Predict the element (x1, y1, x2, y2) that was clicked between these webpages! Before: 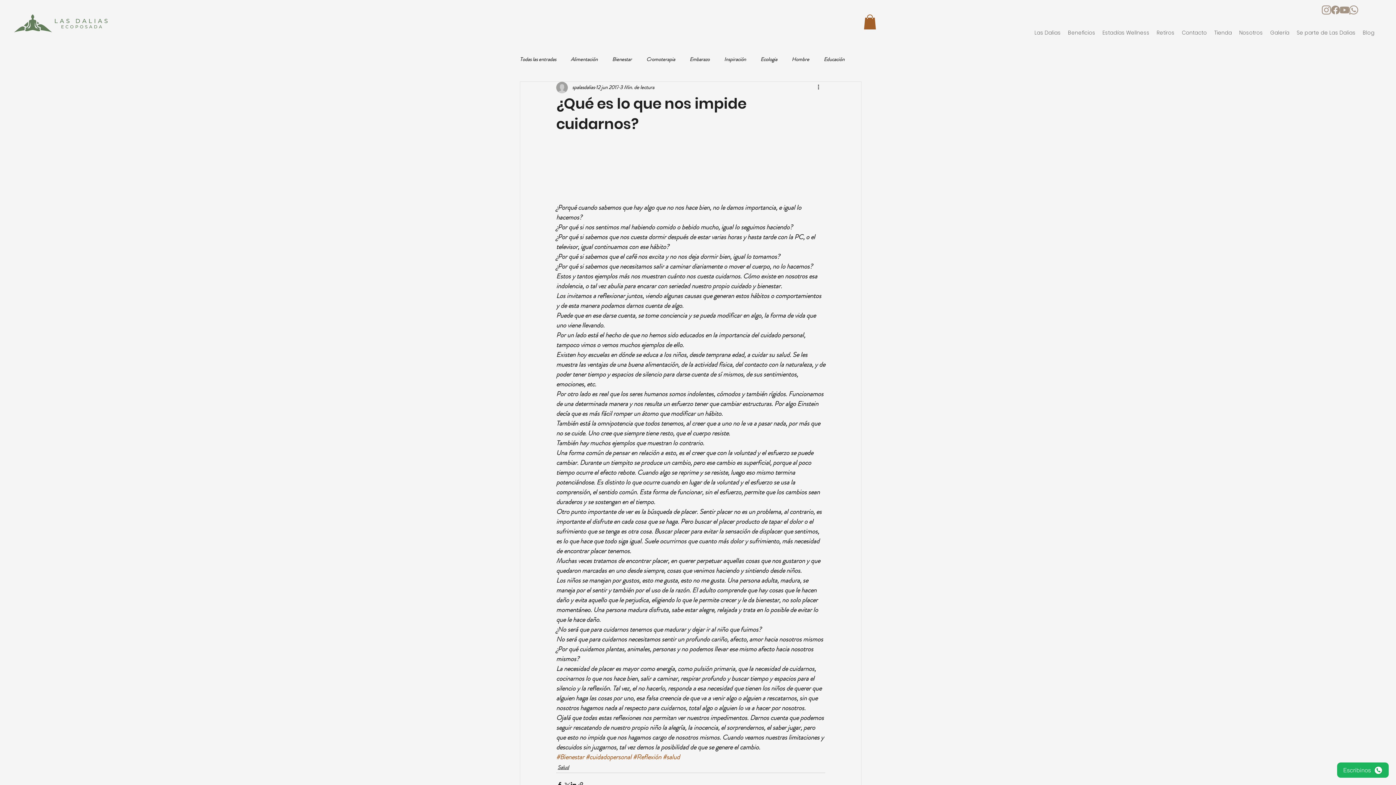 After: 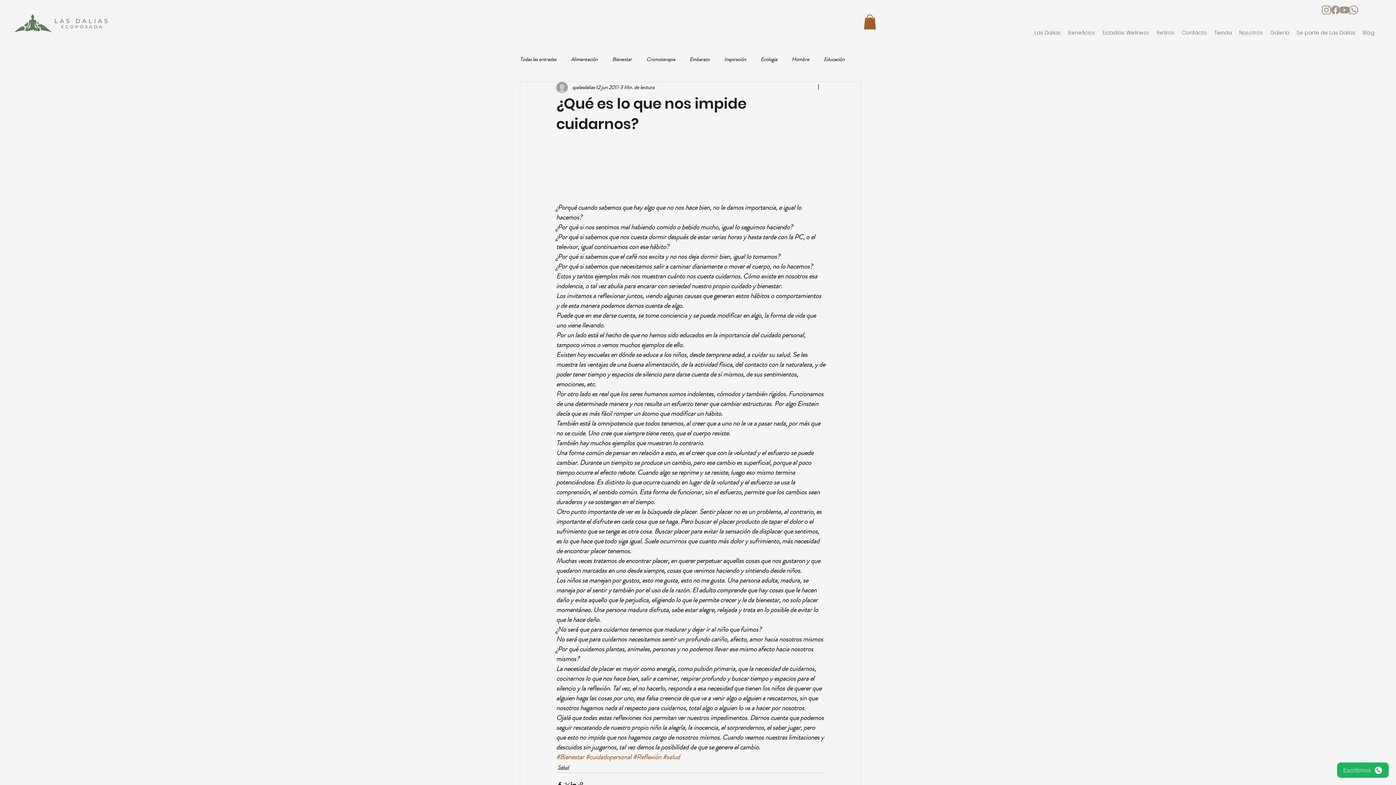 Action: label: Mesa de trabajo 1 bbox: (1340, 5, 1349, 14)